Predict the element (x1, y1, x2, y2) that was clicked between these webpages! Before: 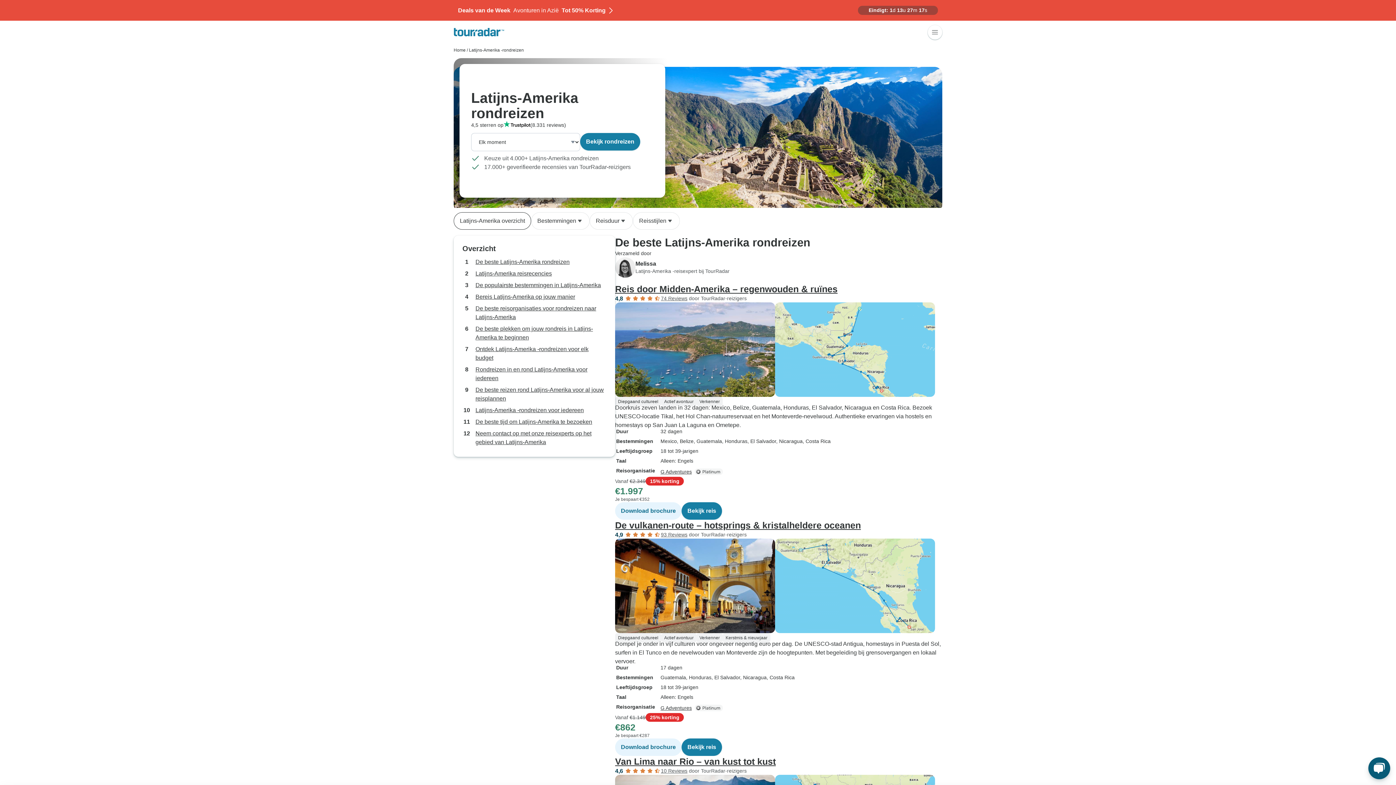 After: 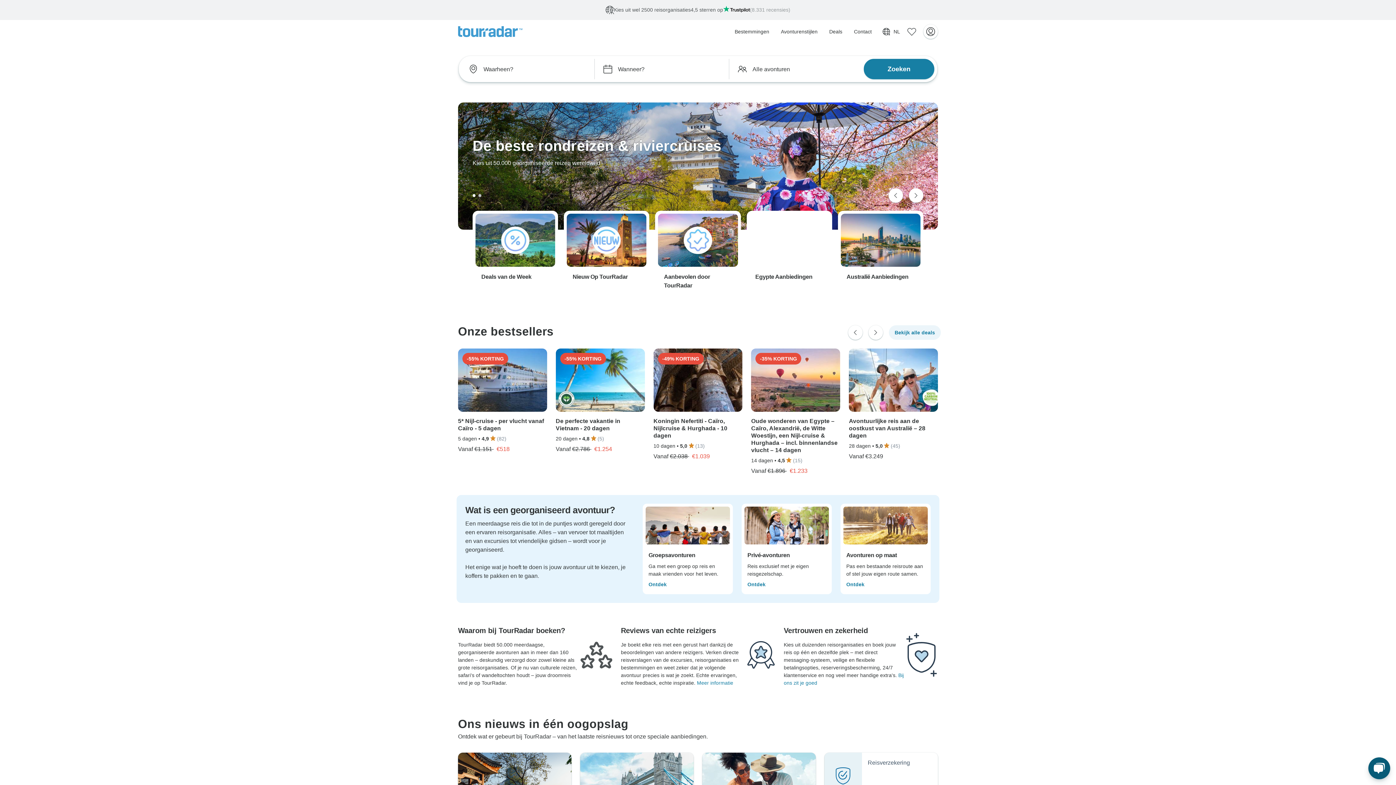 Action: bbox: (453, 46, 465, 53) label: Home